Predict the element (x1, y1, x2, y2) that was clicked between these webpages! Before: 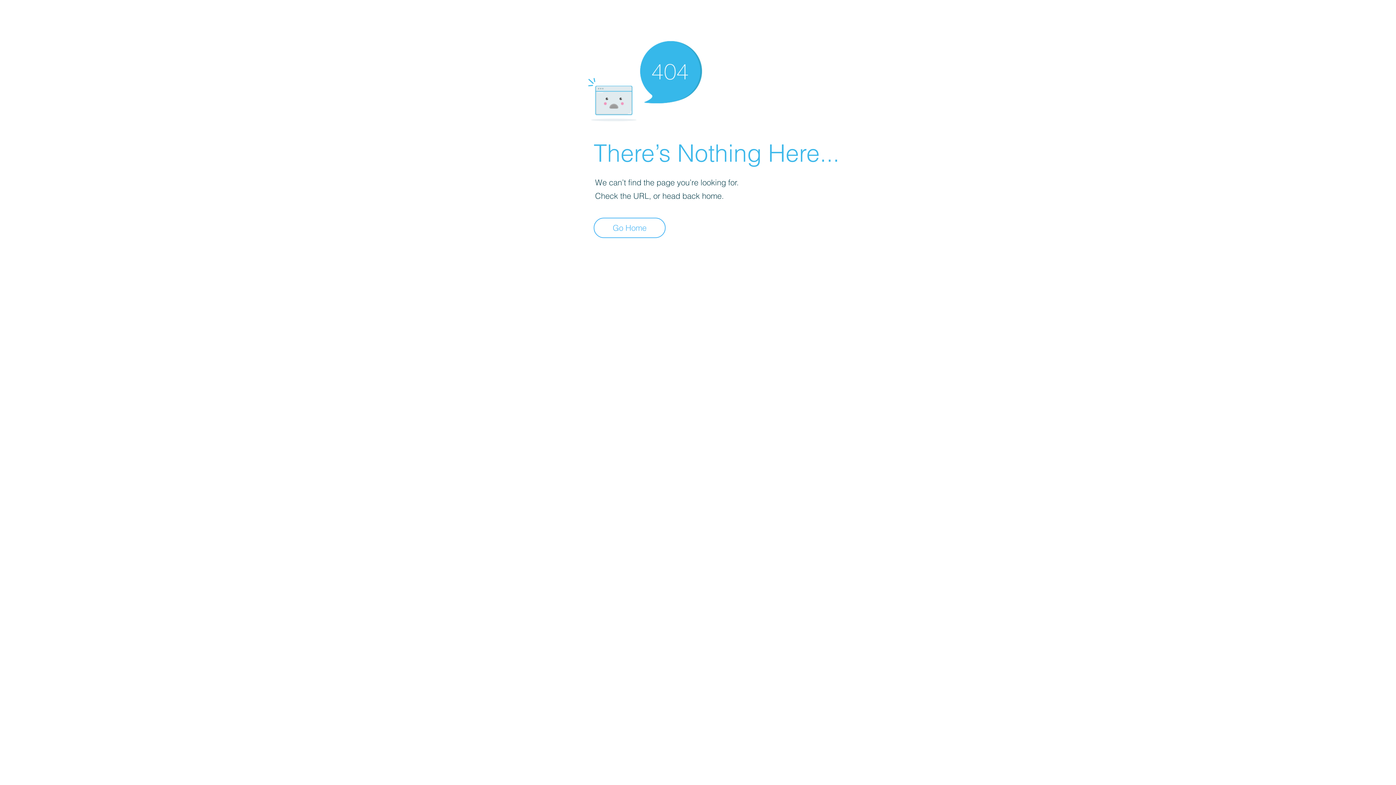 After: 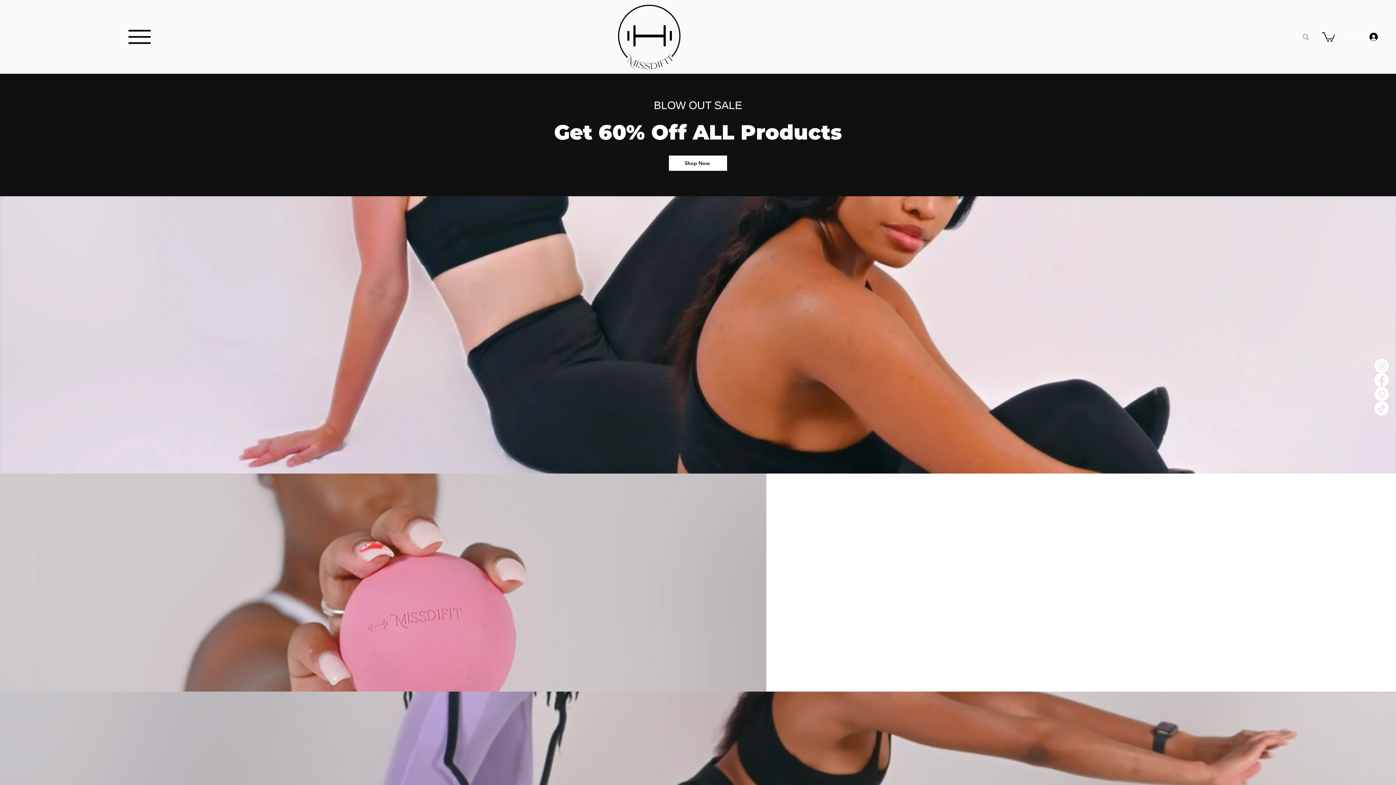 Action: label: Go Home bbox: (593, 217, 665, 238)